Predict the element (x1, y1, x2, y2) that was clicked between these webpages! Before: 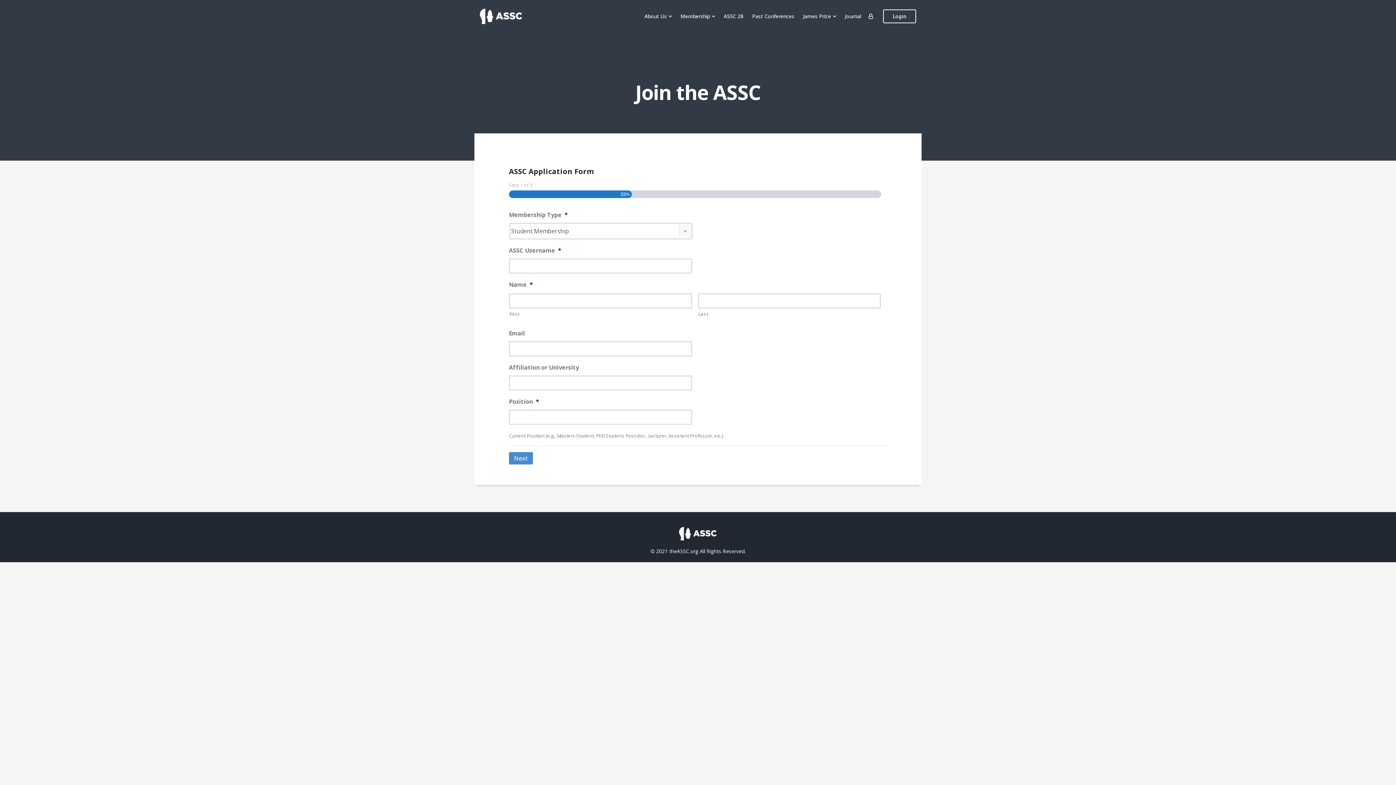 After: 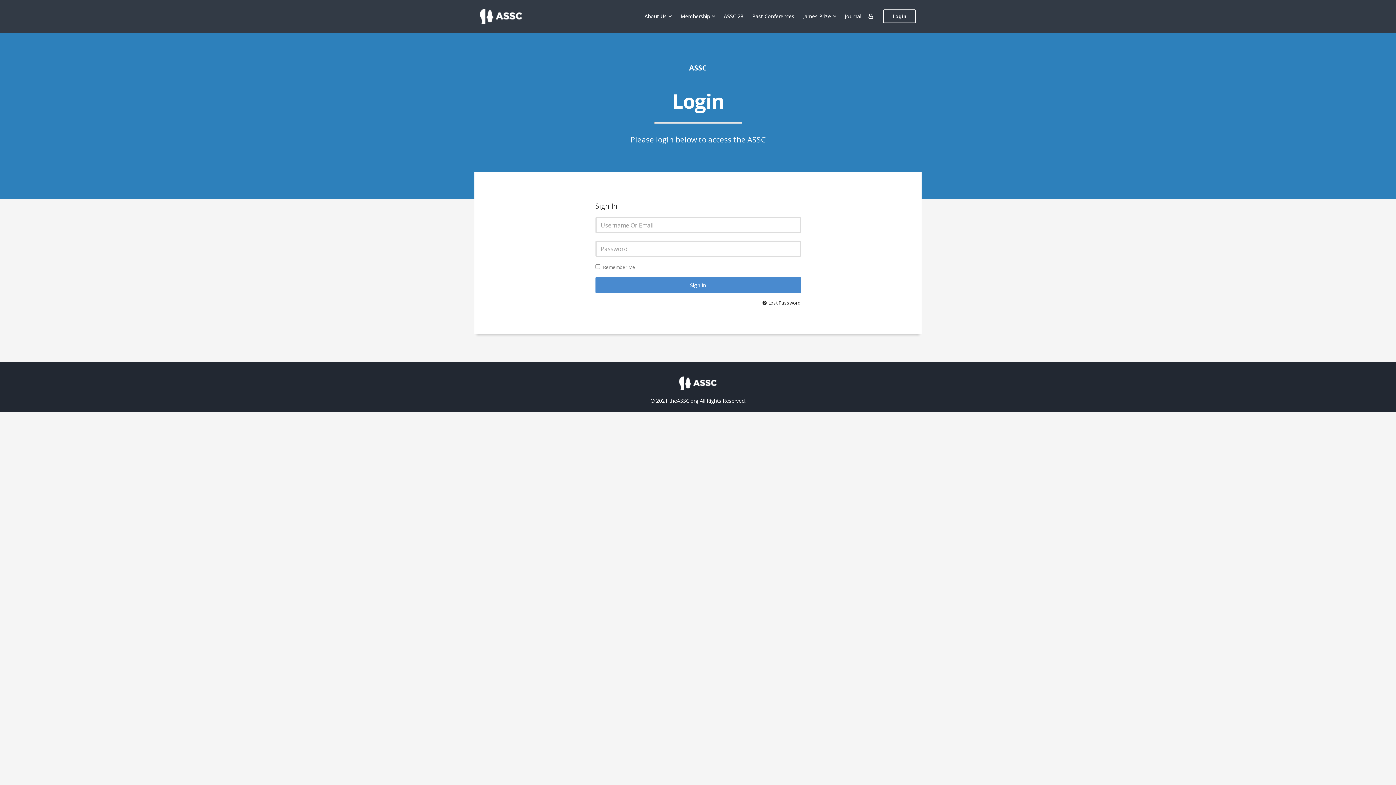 Action: bbox: (865, 0, 876, 32)